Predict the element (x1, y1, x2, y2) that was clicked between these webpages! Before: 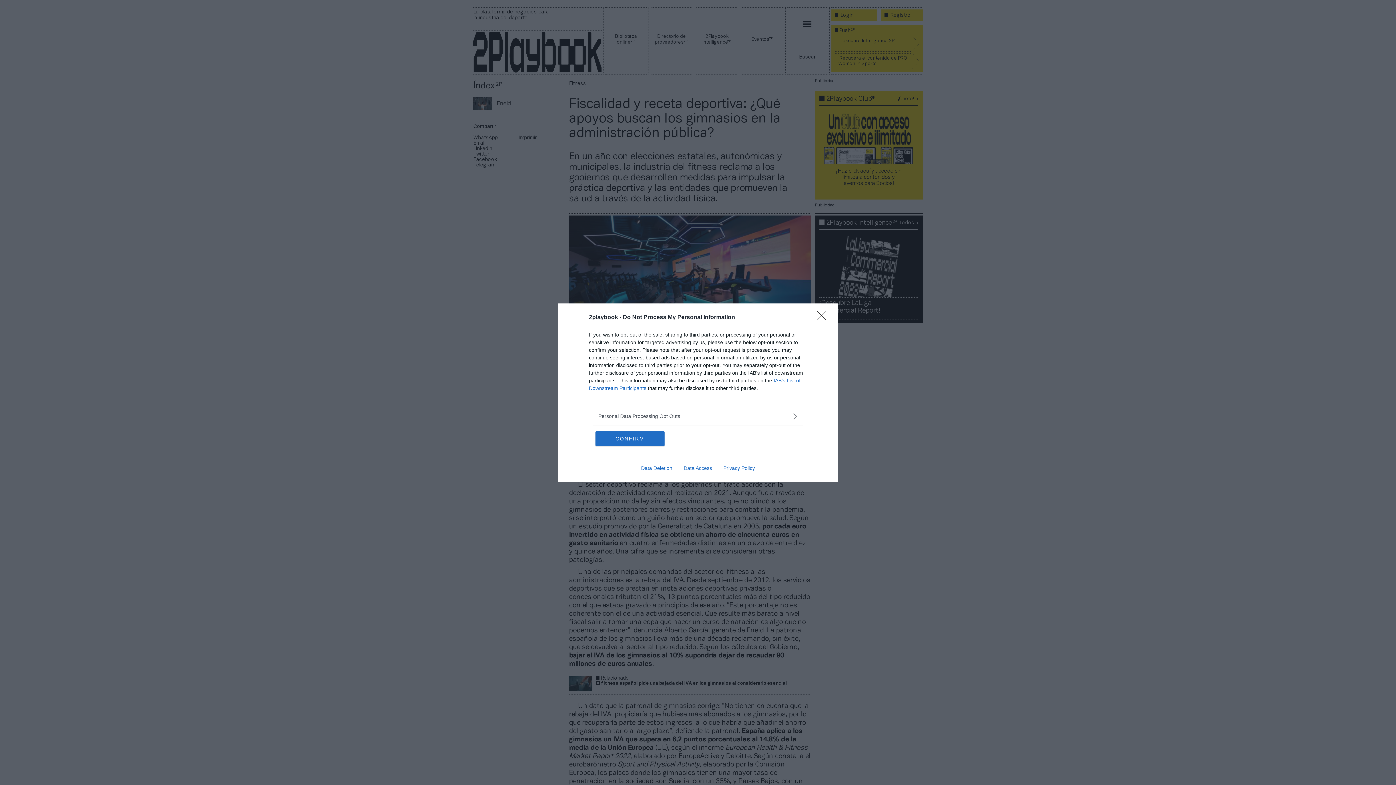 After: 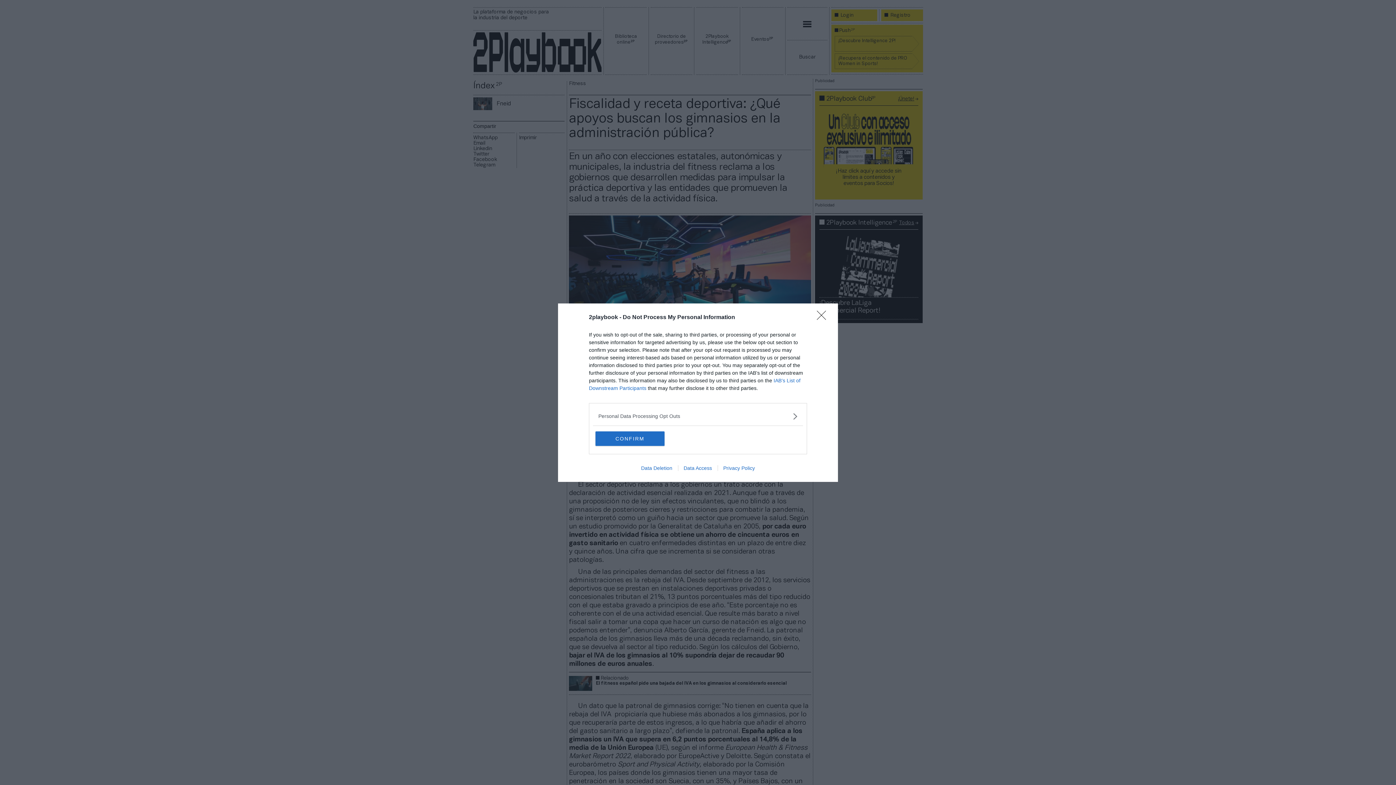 Action: bbox: (717, 465, 760, 471) label: Privacy Policy